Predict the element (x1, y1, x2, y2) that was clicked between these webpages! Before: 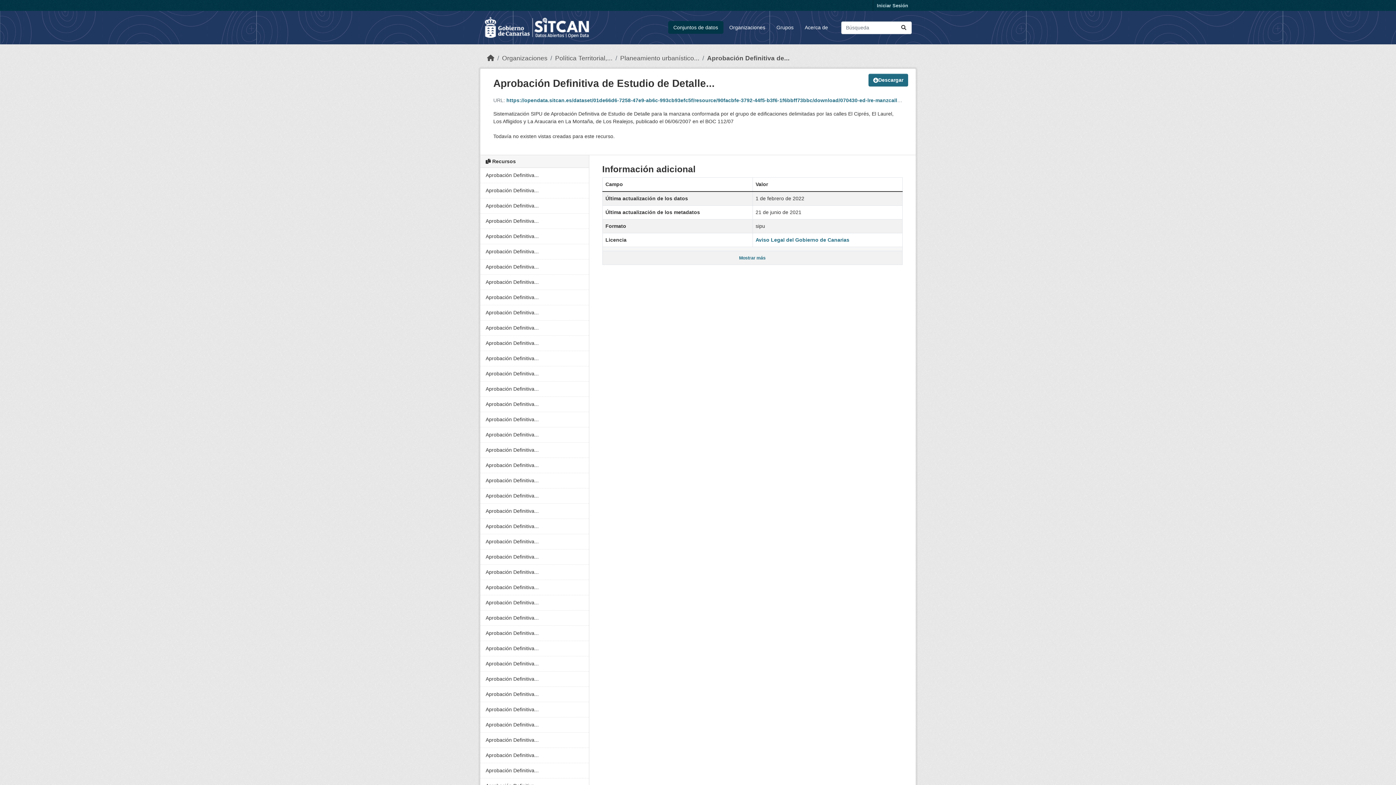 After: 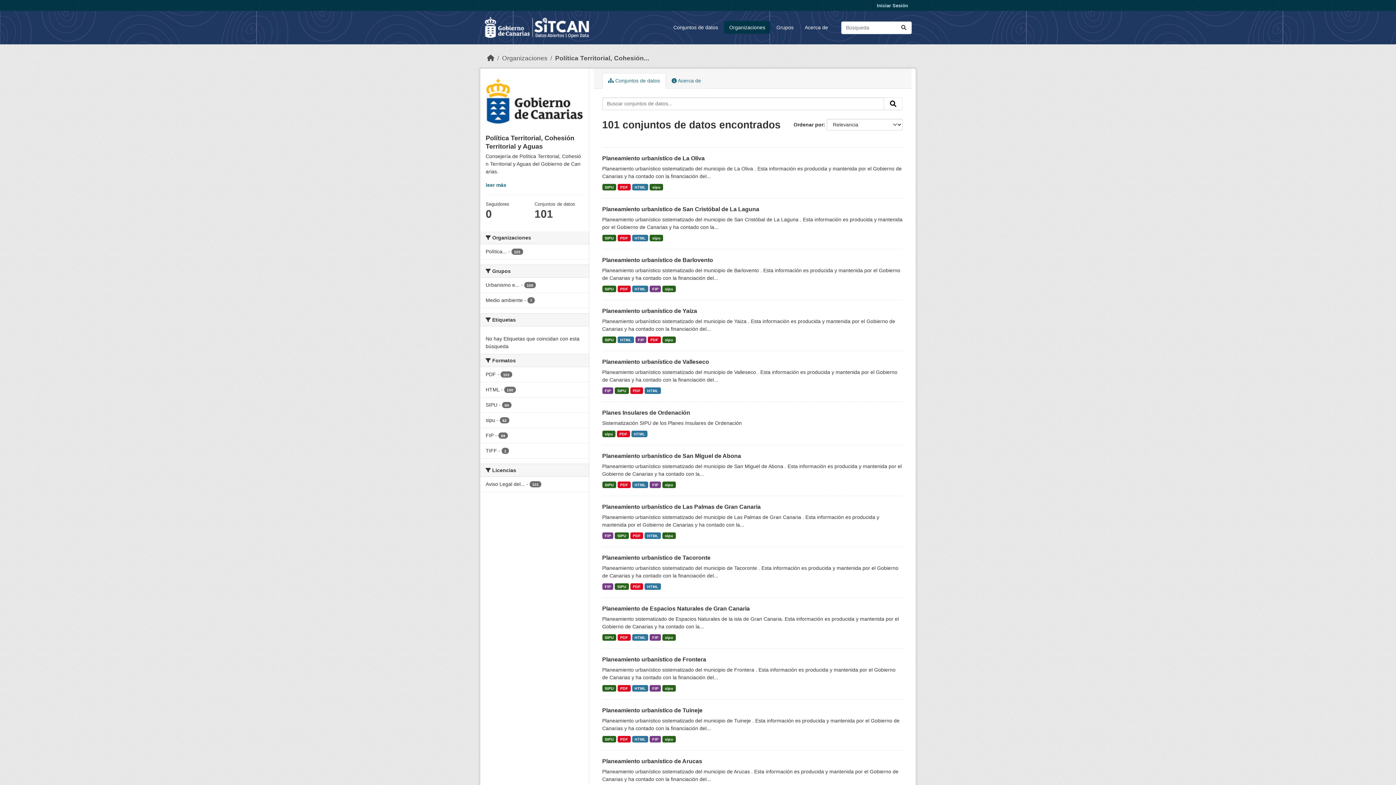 Action: bbox: (555, 54, 612, 61) label: Política Territorial,...